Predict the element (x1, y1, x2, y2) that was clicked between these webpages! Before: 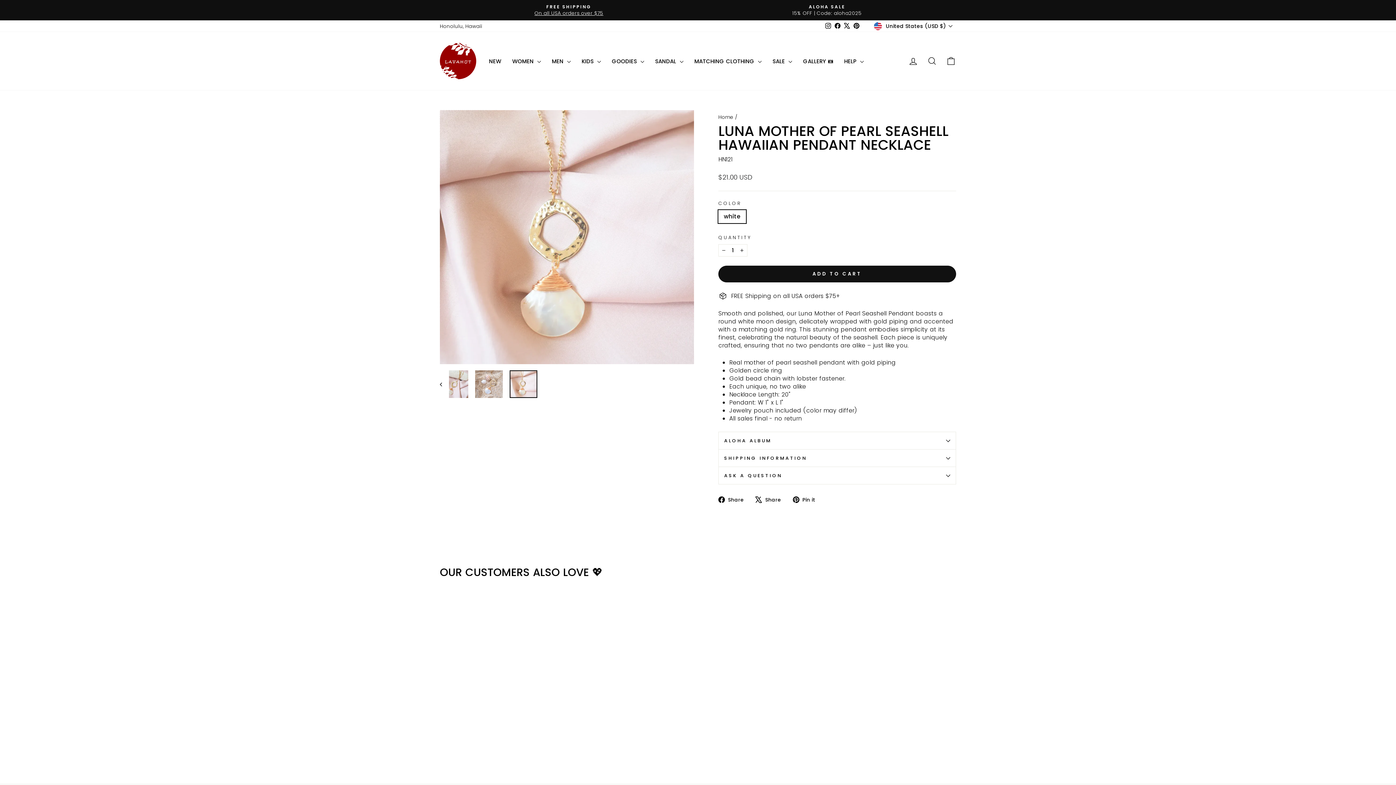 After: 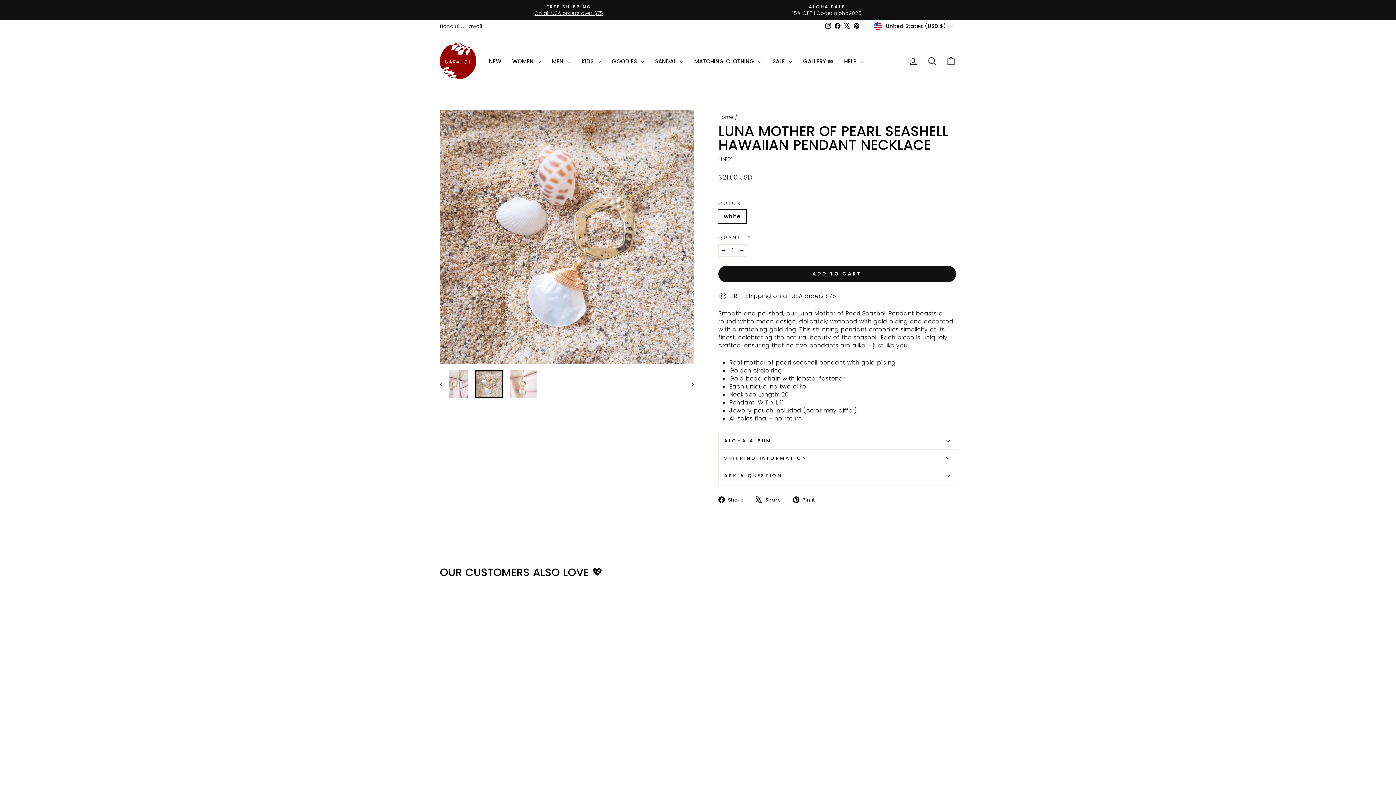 Action: bbox: (440, 369, 449, 399)